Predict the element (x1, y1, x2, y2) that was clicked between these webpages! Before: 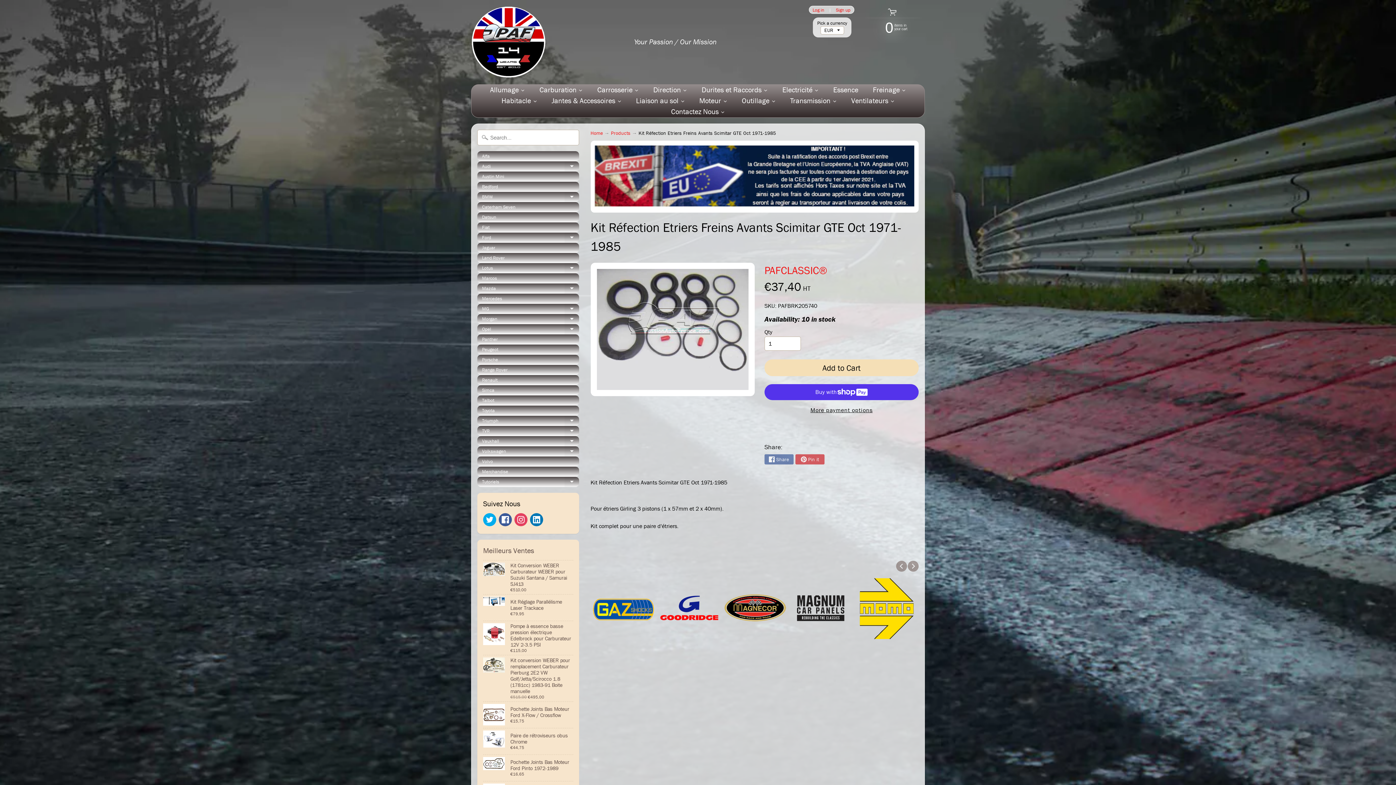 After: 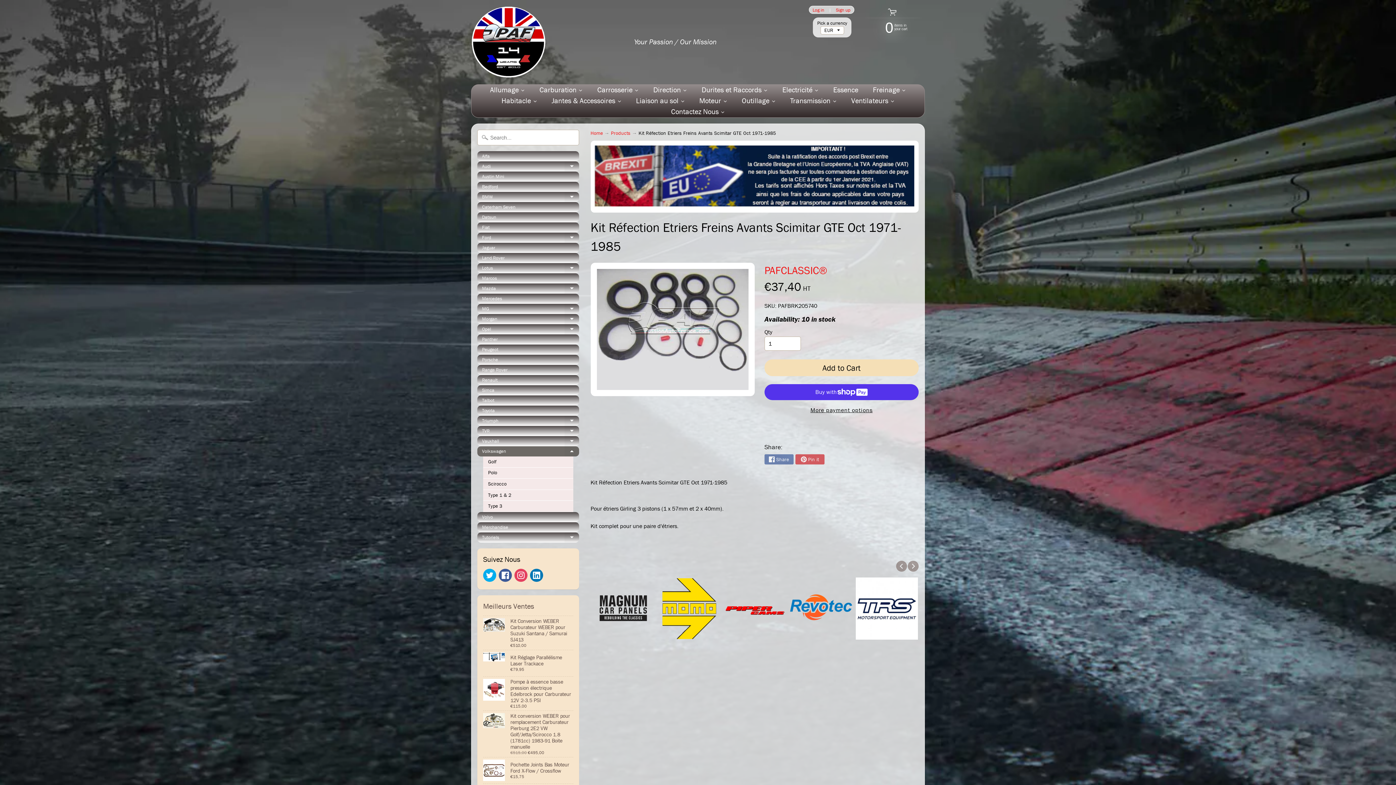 Action: bbox: (564, 446, 579, 456) label: Expand child menu